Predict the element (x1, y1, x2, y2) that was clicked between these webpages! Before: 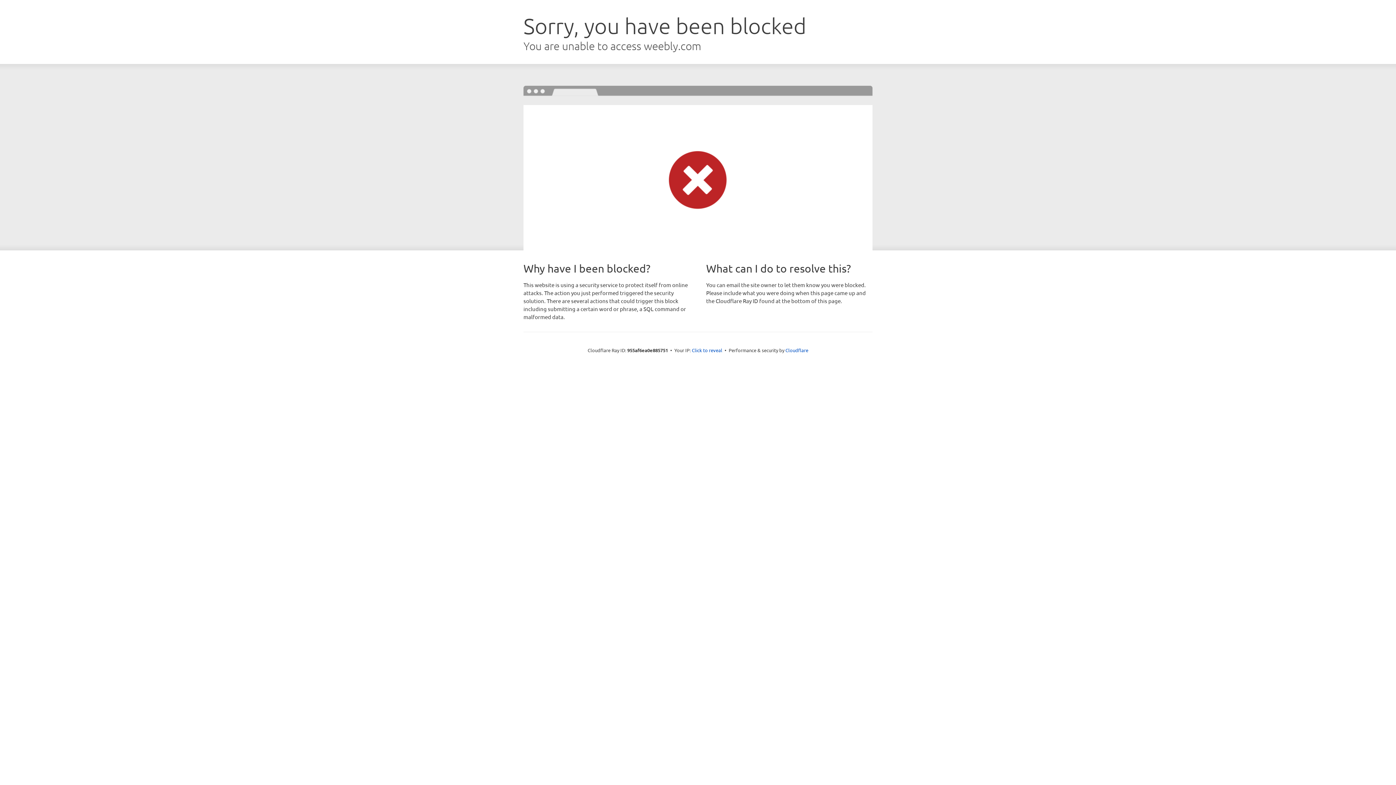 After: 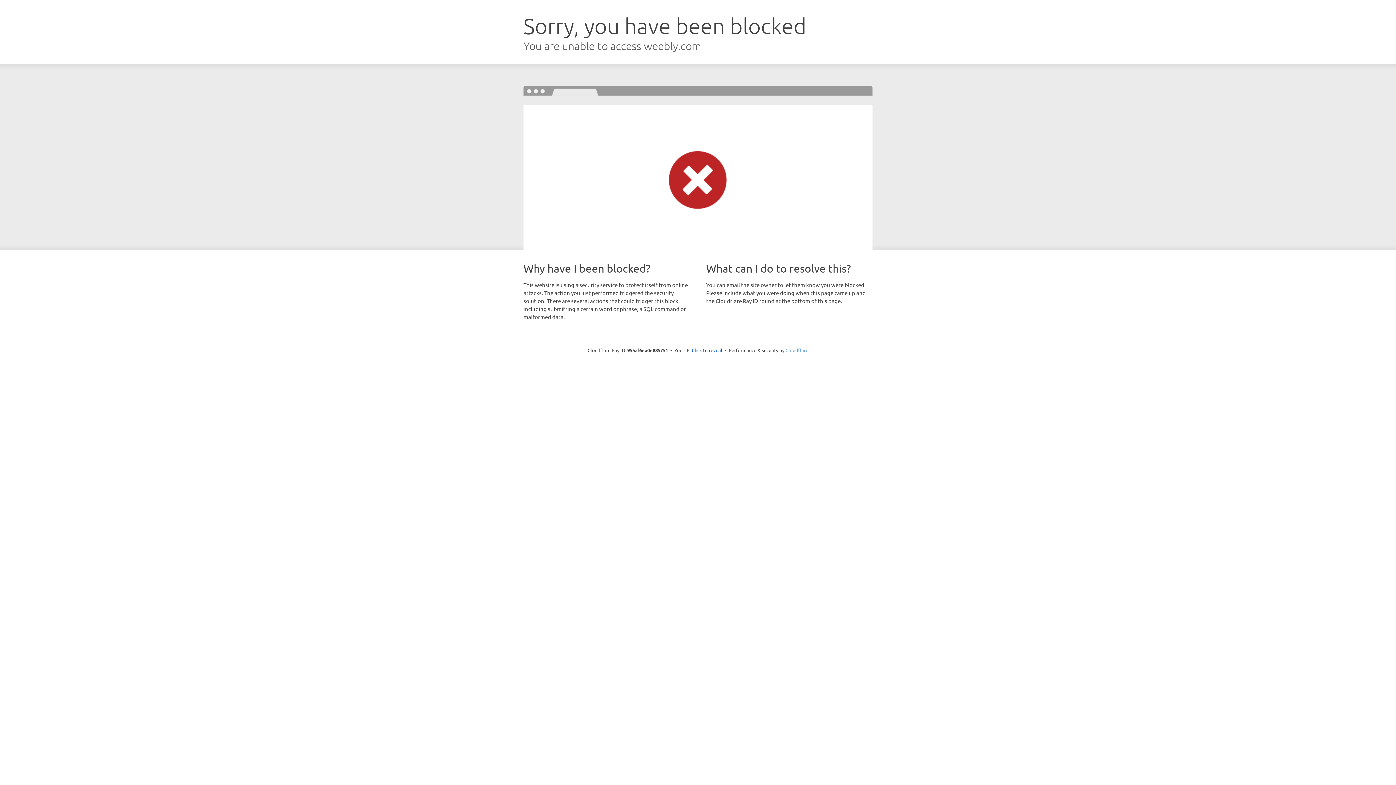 Action: bbox: (785, 347, 808, 353) label: Cloudflare